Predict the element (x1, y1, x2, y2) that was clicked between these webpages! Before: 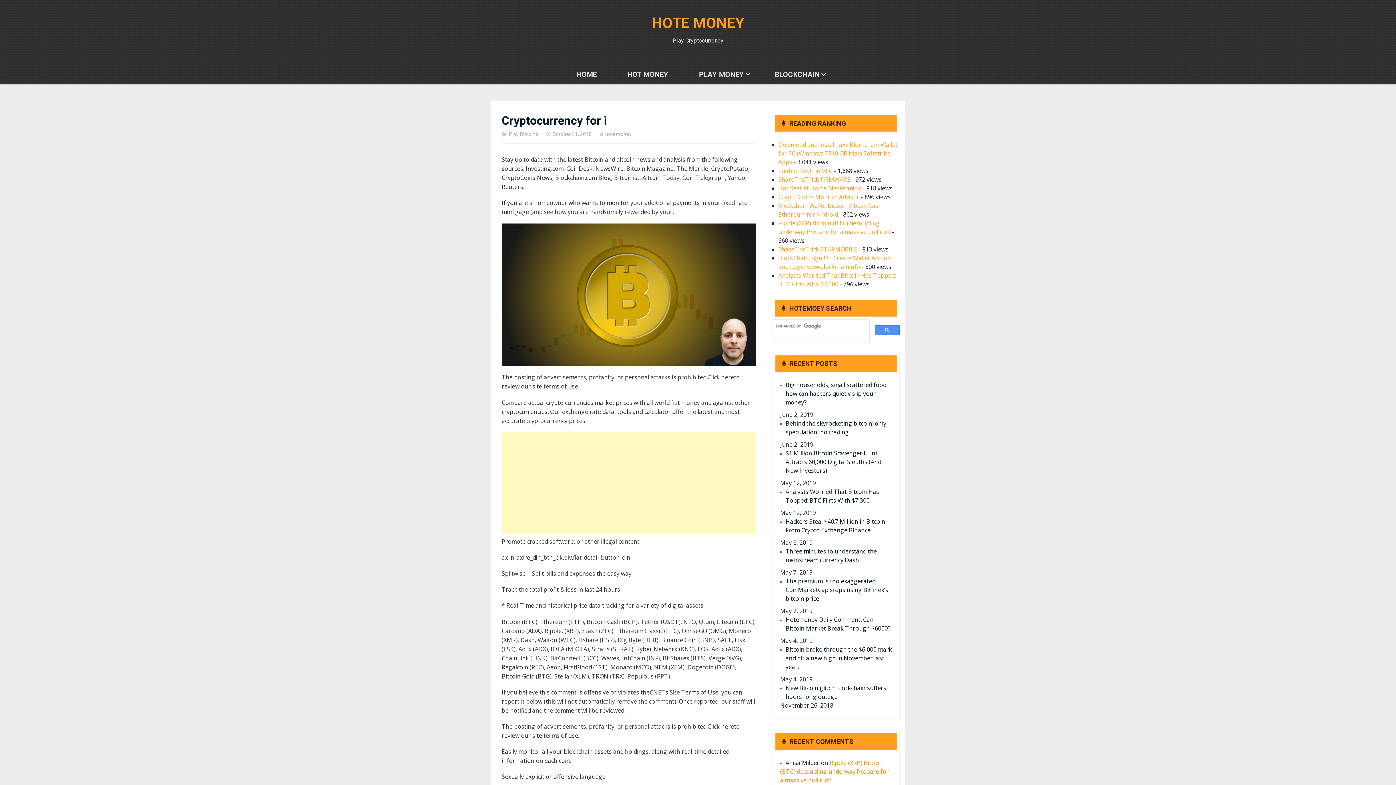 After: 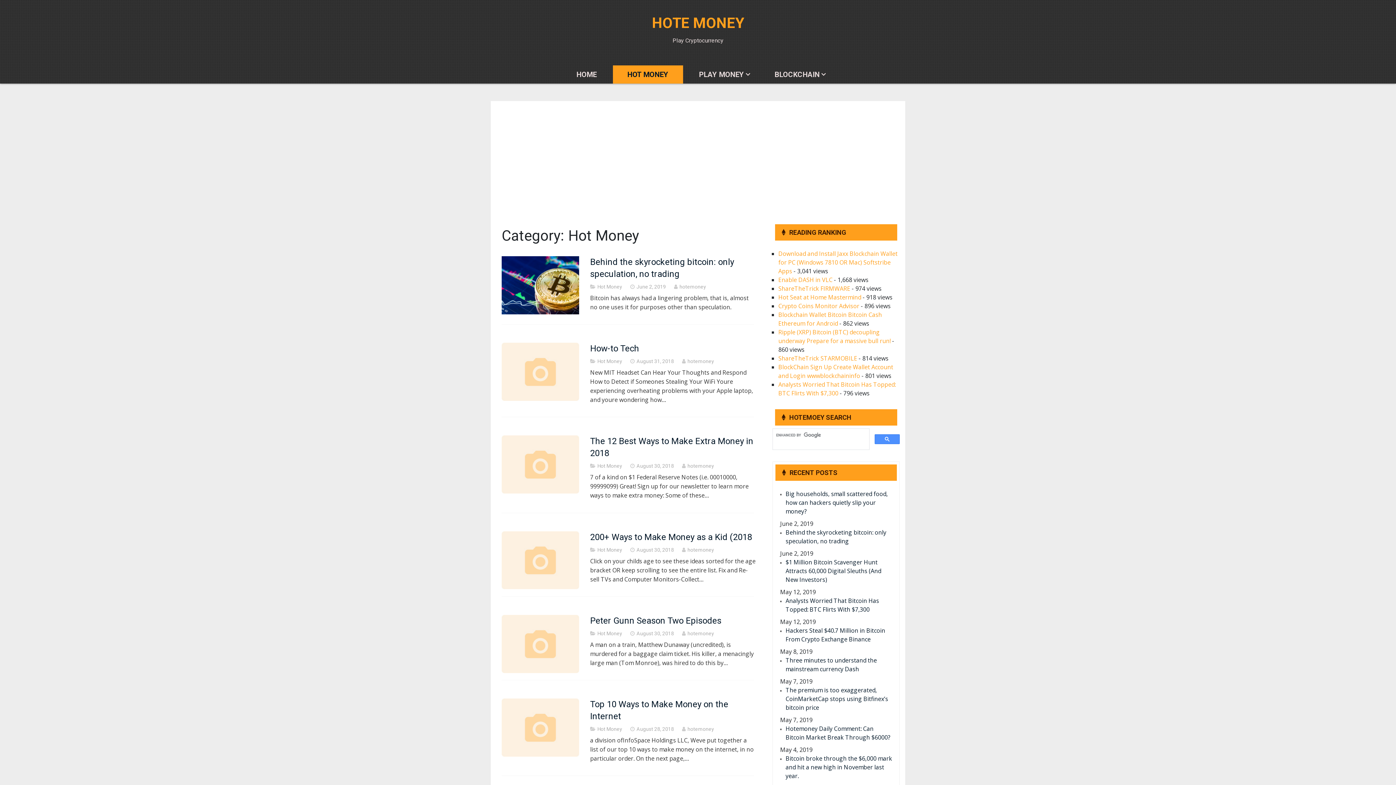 Action: label: HOT MONEY bbox: (612, 65, 683, 83)